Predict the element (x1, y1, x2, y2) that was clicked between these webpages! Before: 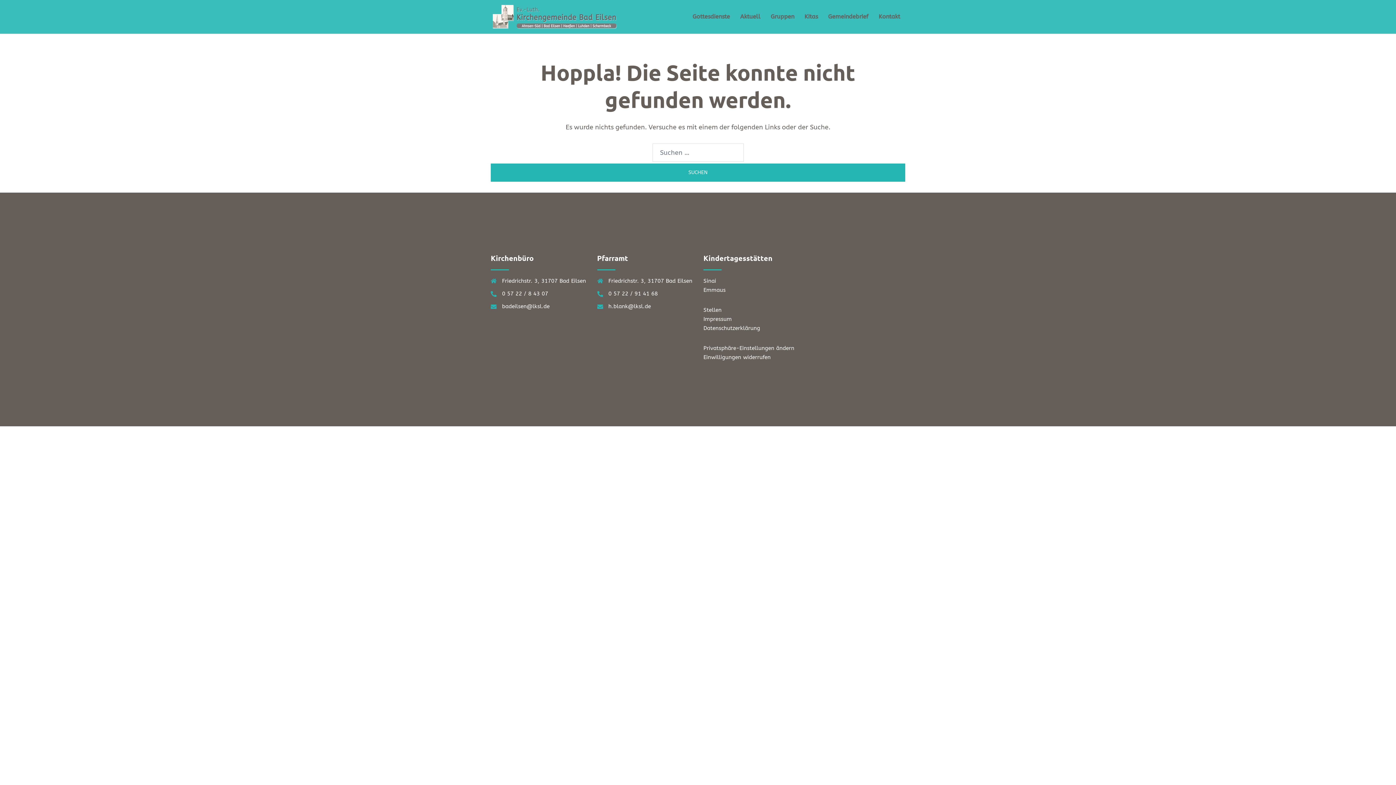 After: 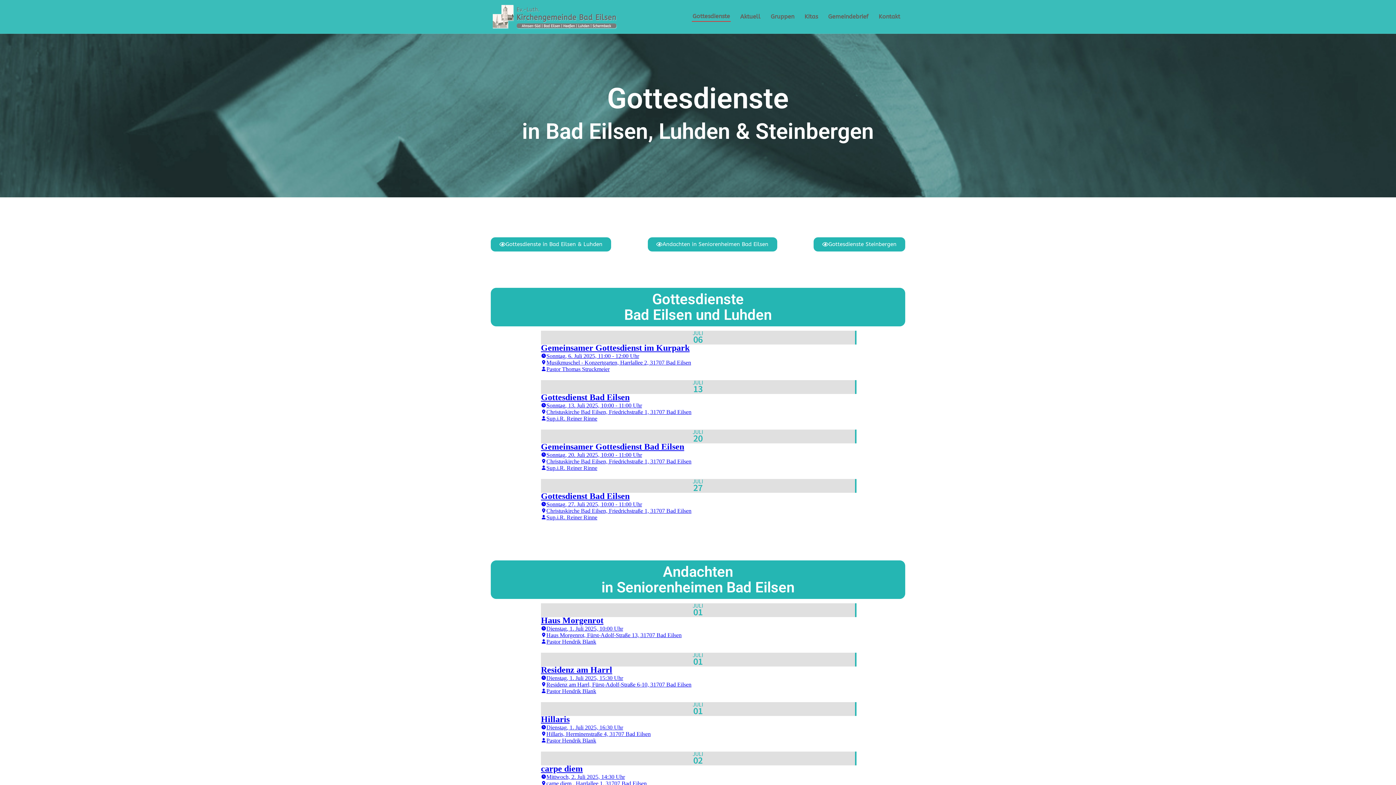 Action: label: Gottesdienste bbox: (692, 11, 730, 21)